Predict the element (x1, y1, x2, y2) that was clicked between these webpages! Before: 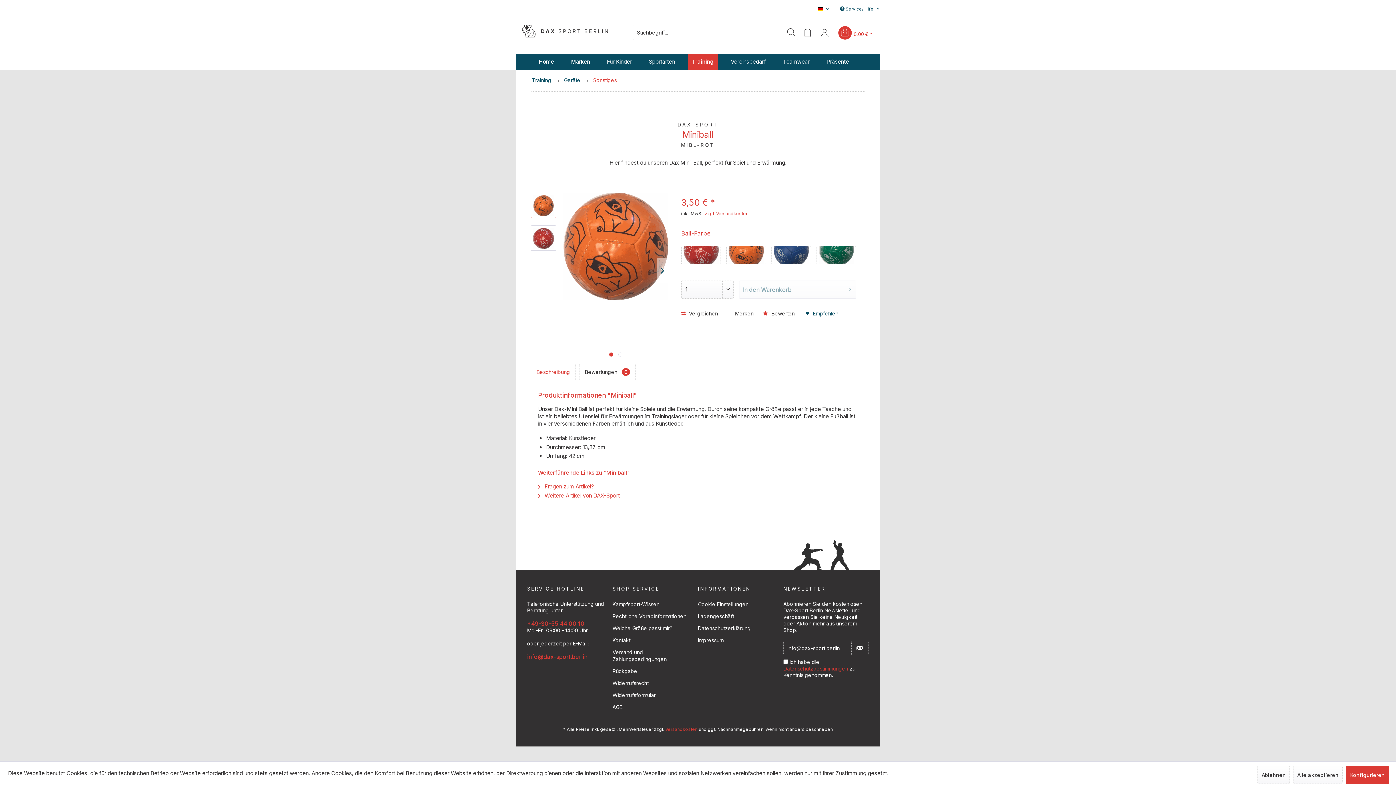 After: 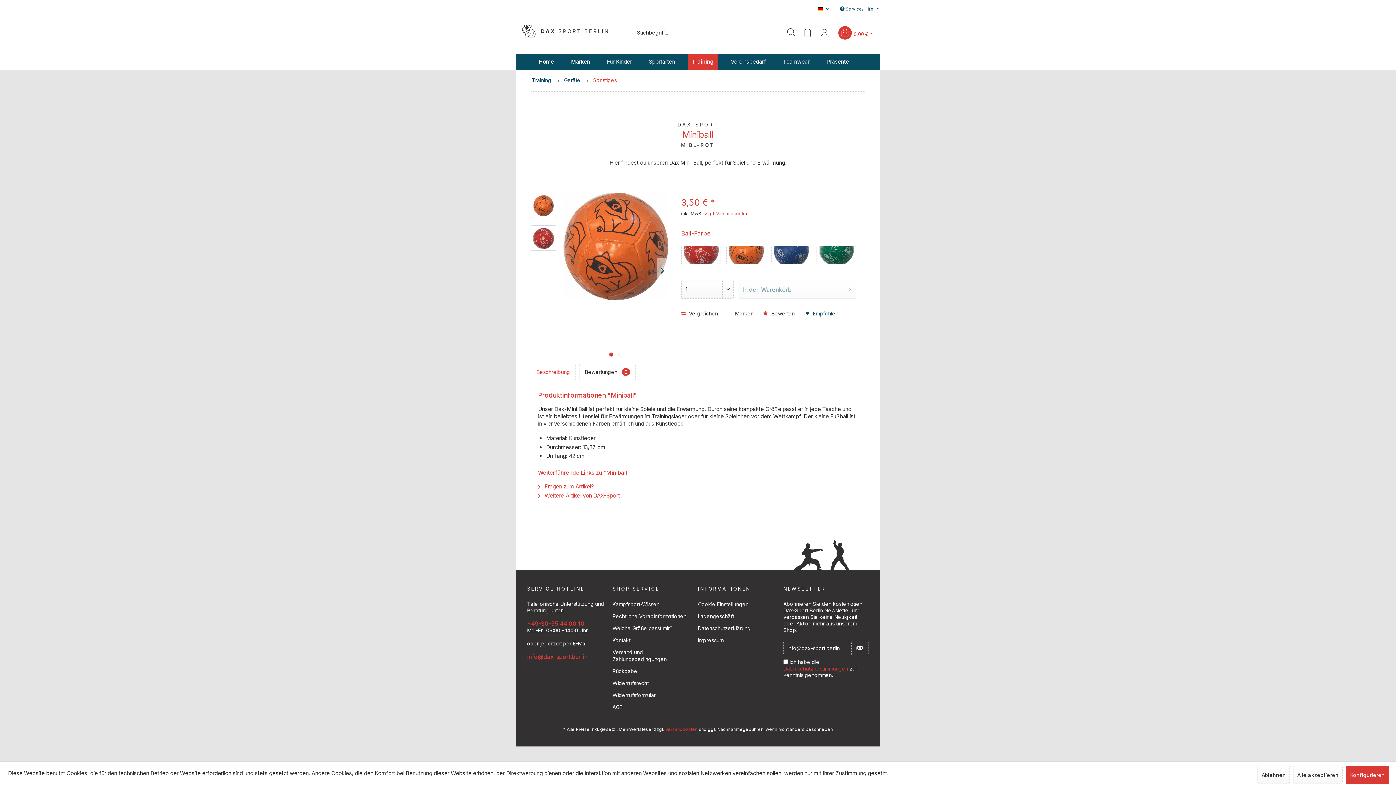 Action: label:  Merken bbox: (727, 310, 753, 317)